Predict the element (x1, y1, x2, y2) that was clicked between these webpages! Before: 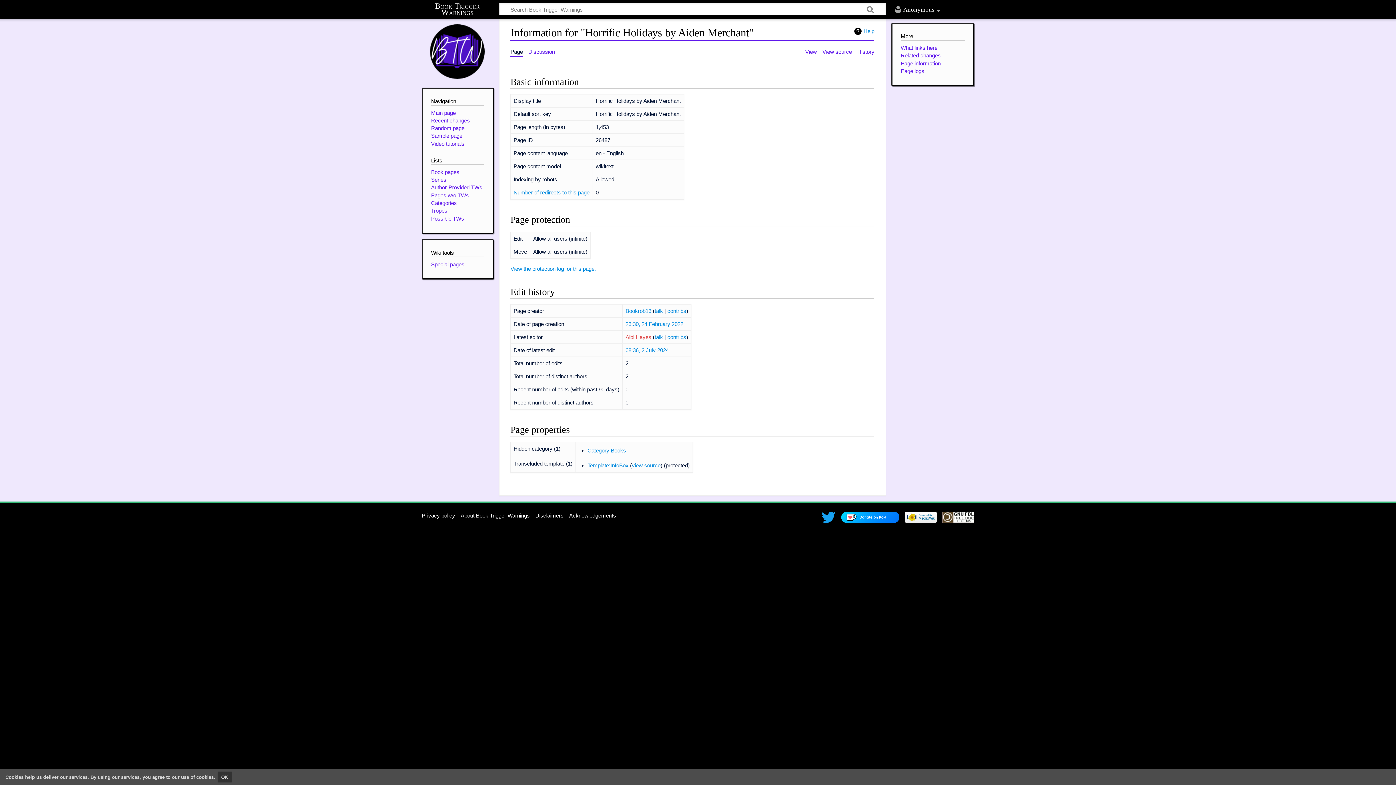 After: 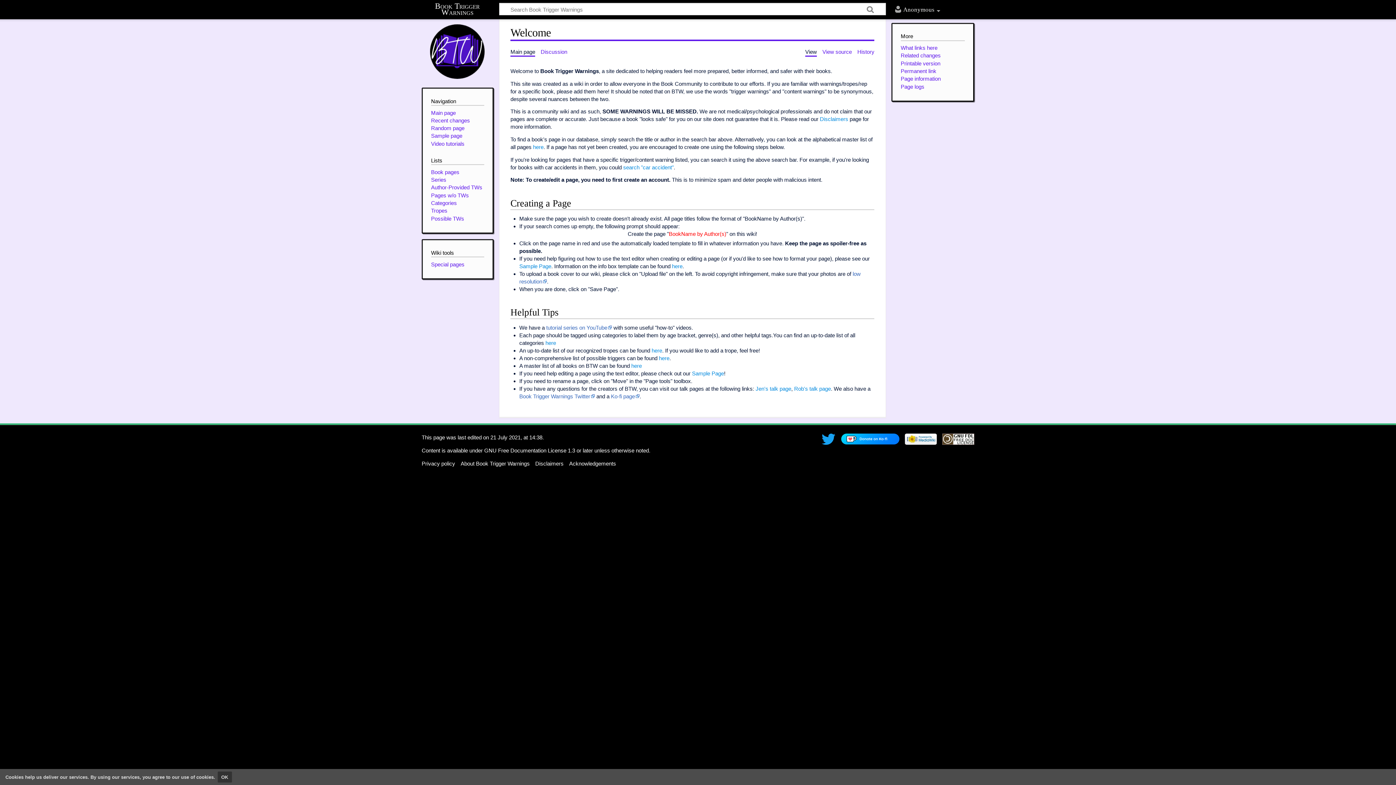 Action: bbox: (421, 2, 499, 15) label: Book Trigger Warnings